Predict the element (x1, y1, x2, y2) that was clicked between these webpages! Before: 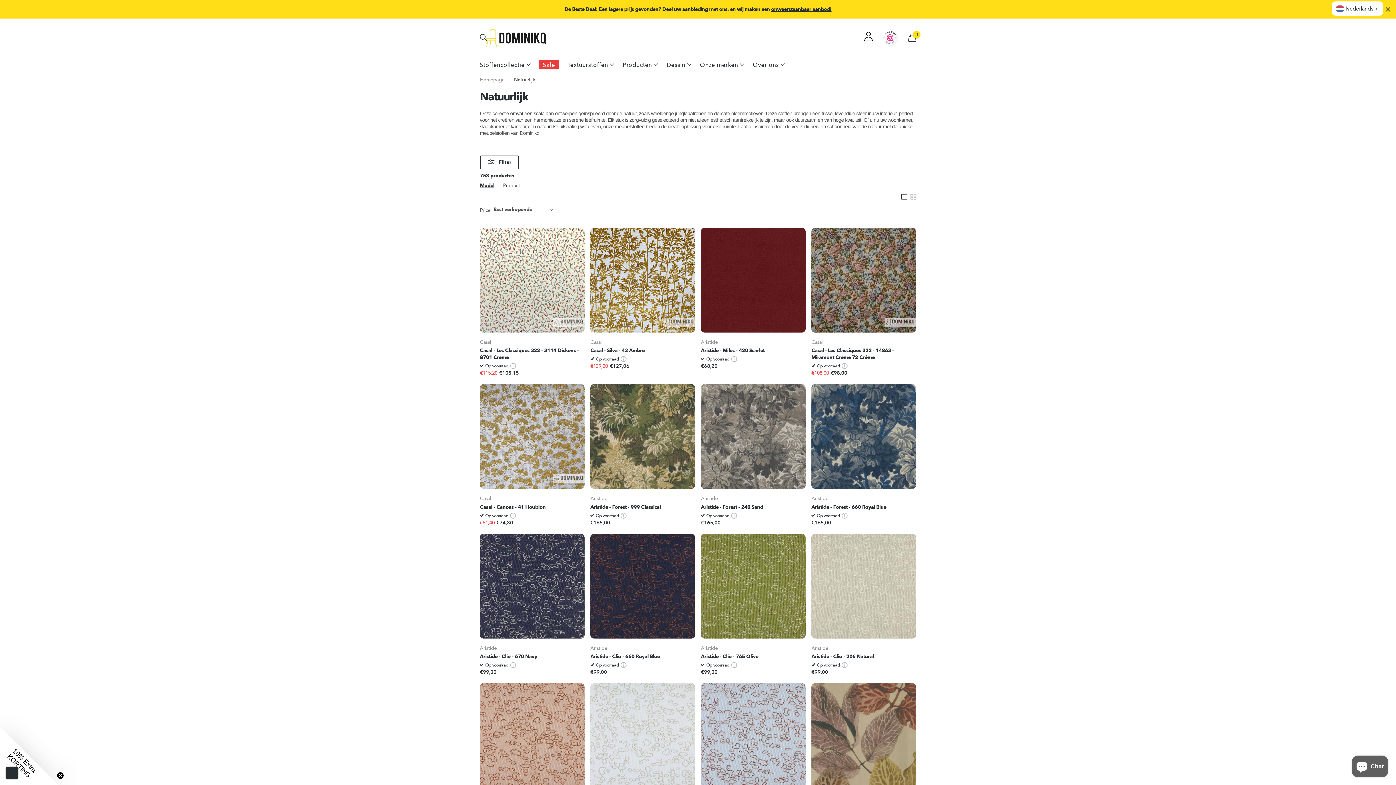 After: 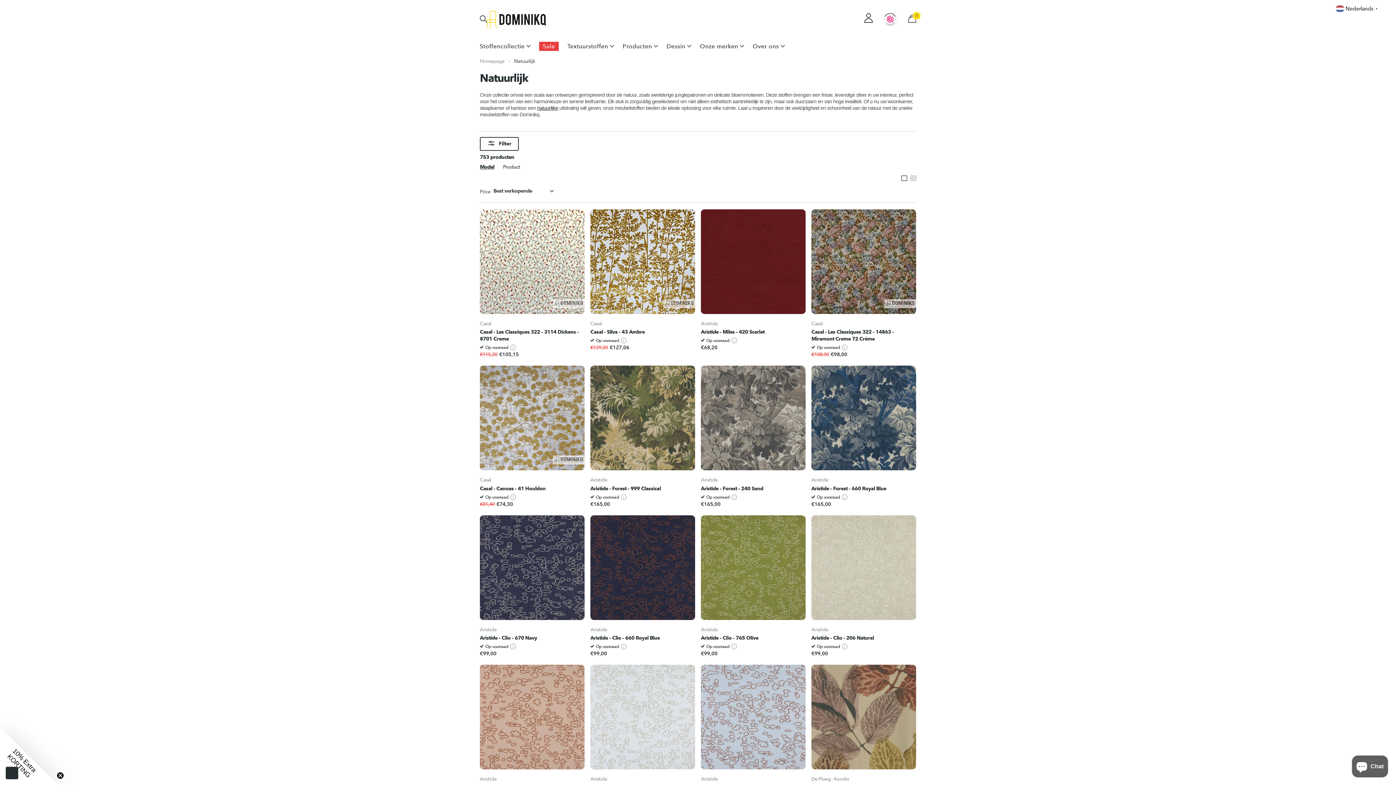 Action: bbox: (1380, 0, 1396, 18) label: Close